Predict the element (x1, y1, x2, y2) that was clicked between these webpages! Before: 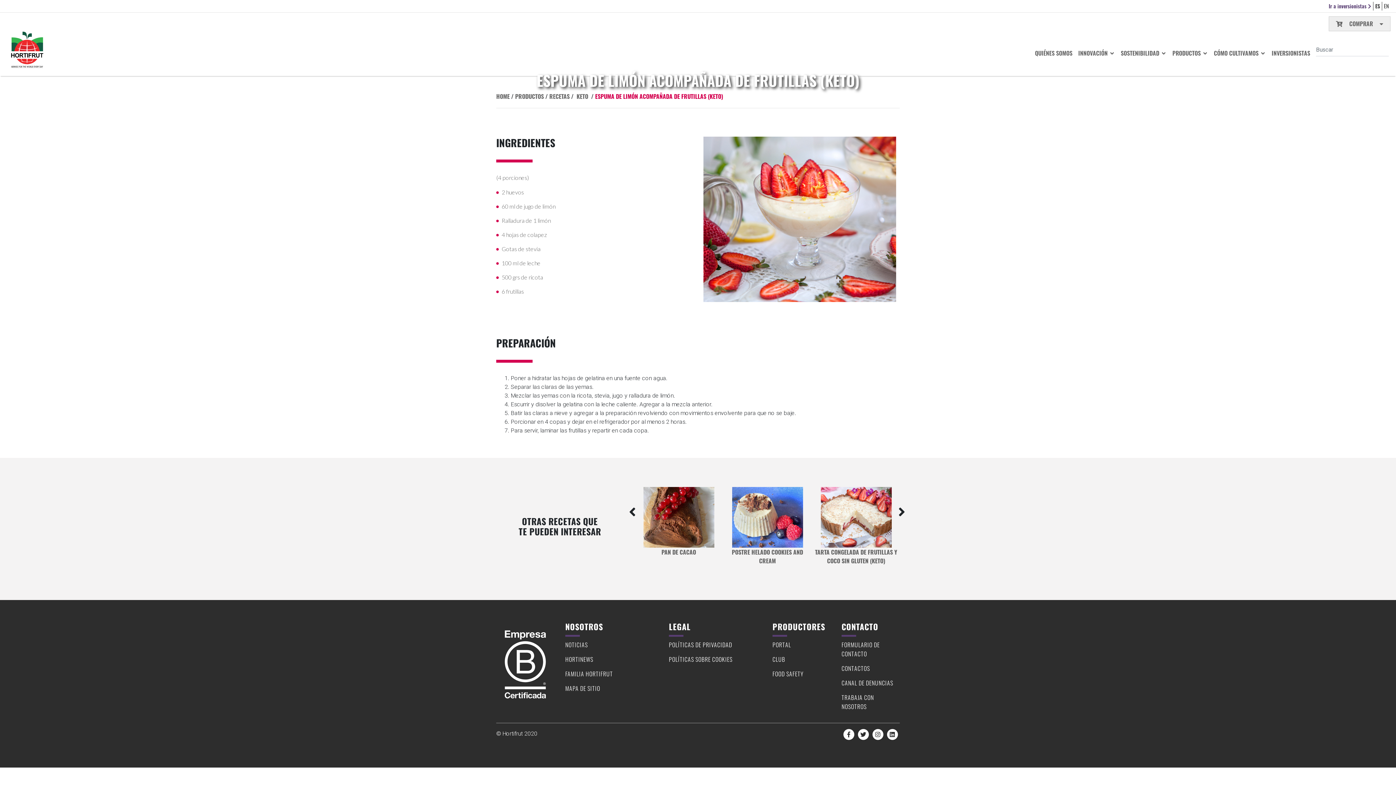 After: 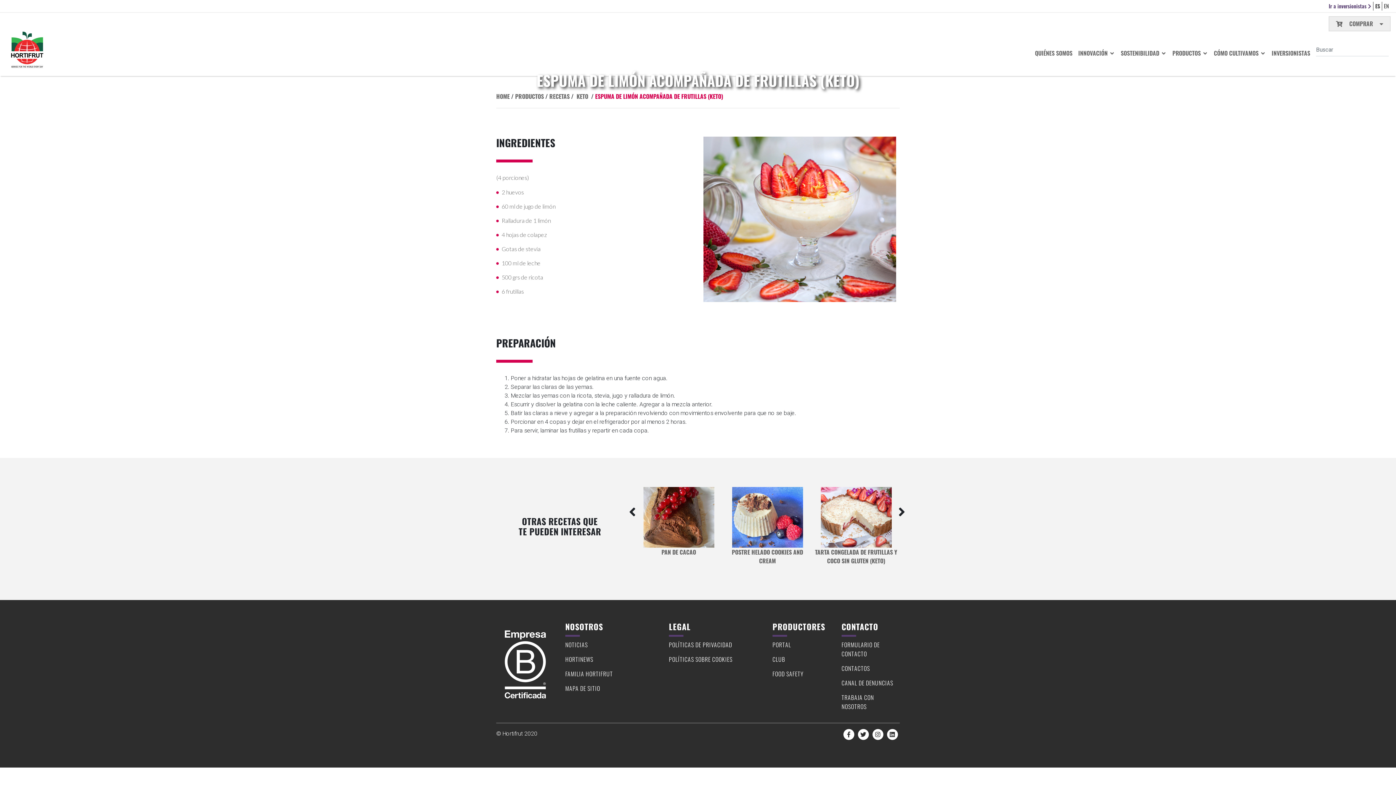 Action: bbox: (772, 669, 804, 678) label: FOOD SAFETY